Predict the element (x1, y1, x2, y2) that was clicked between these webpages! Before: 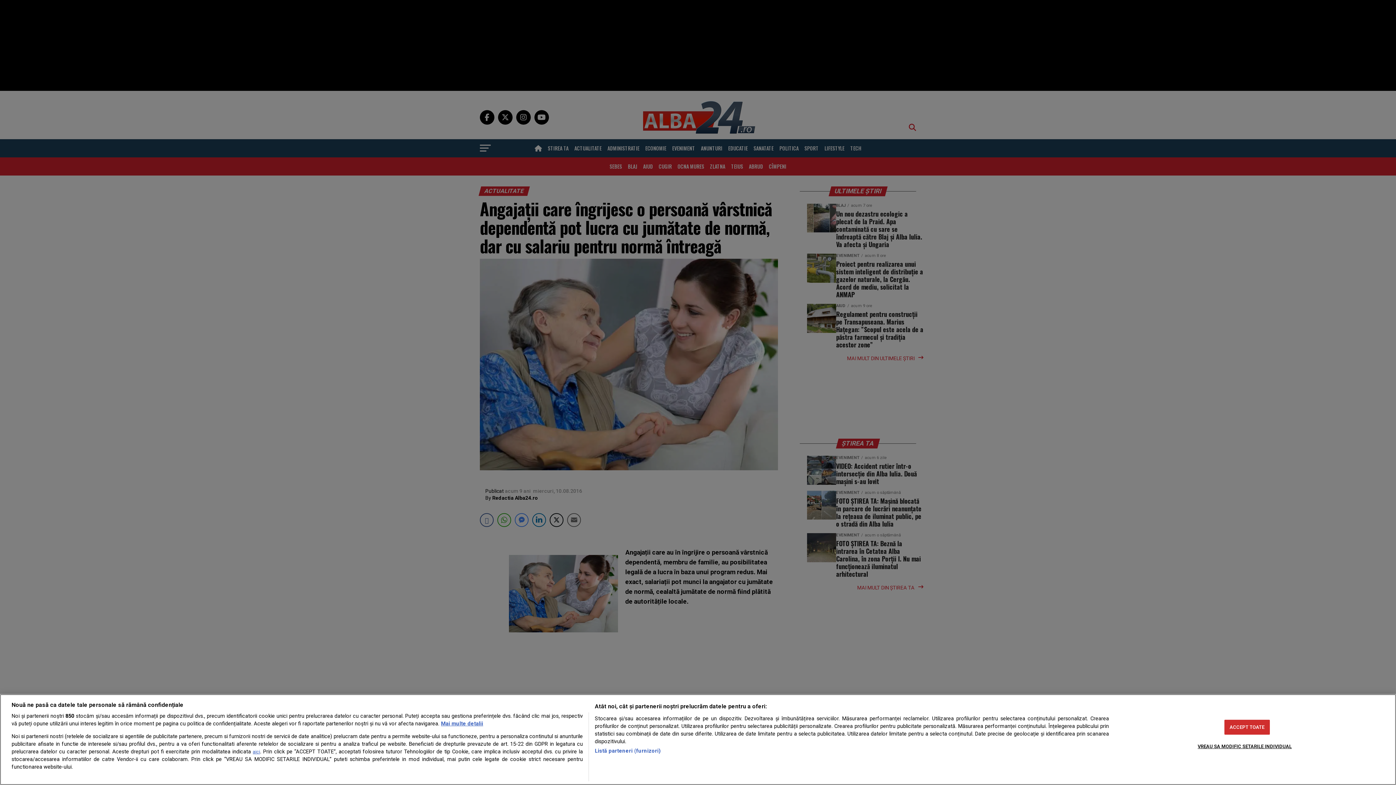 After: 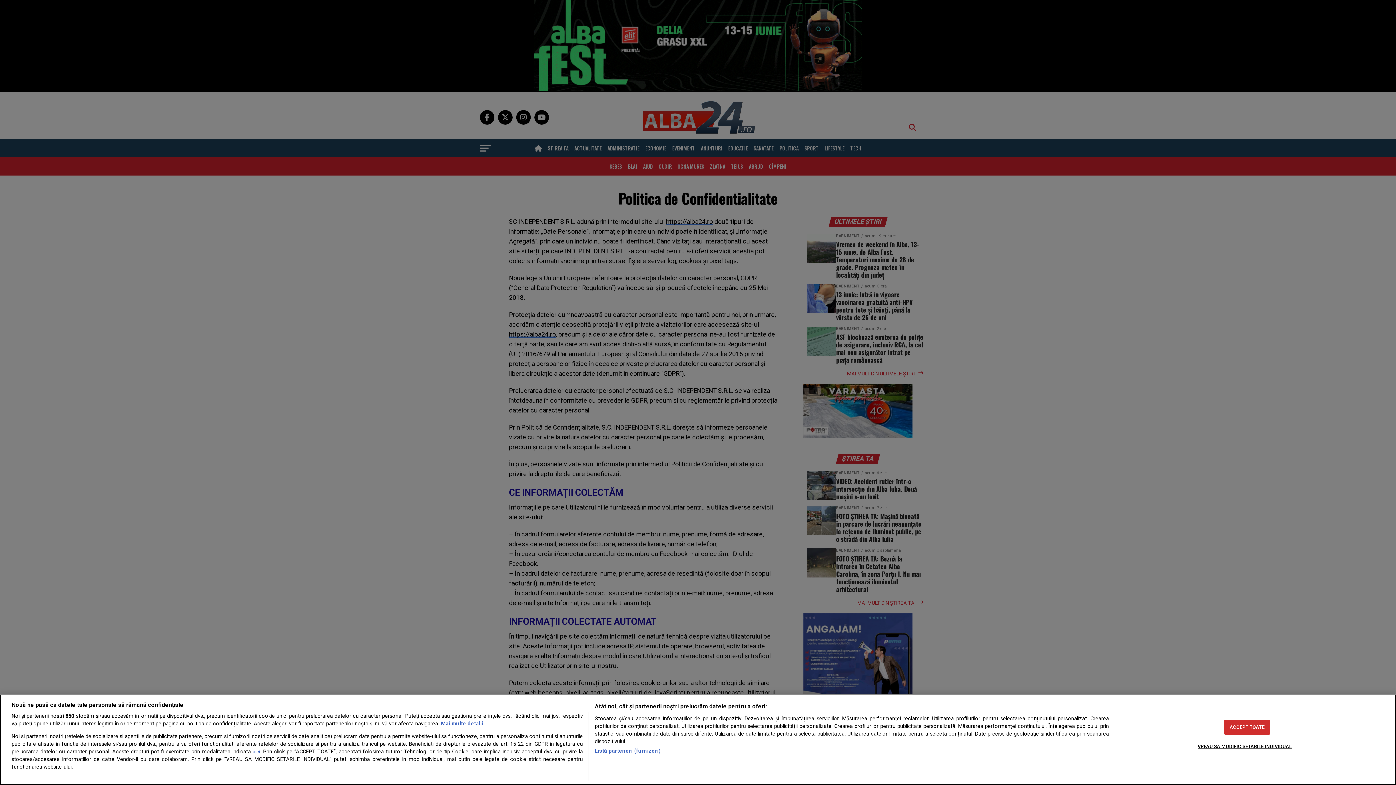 Action: bbox: (252, 749, 260, 754) label: aici